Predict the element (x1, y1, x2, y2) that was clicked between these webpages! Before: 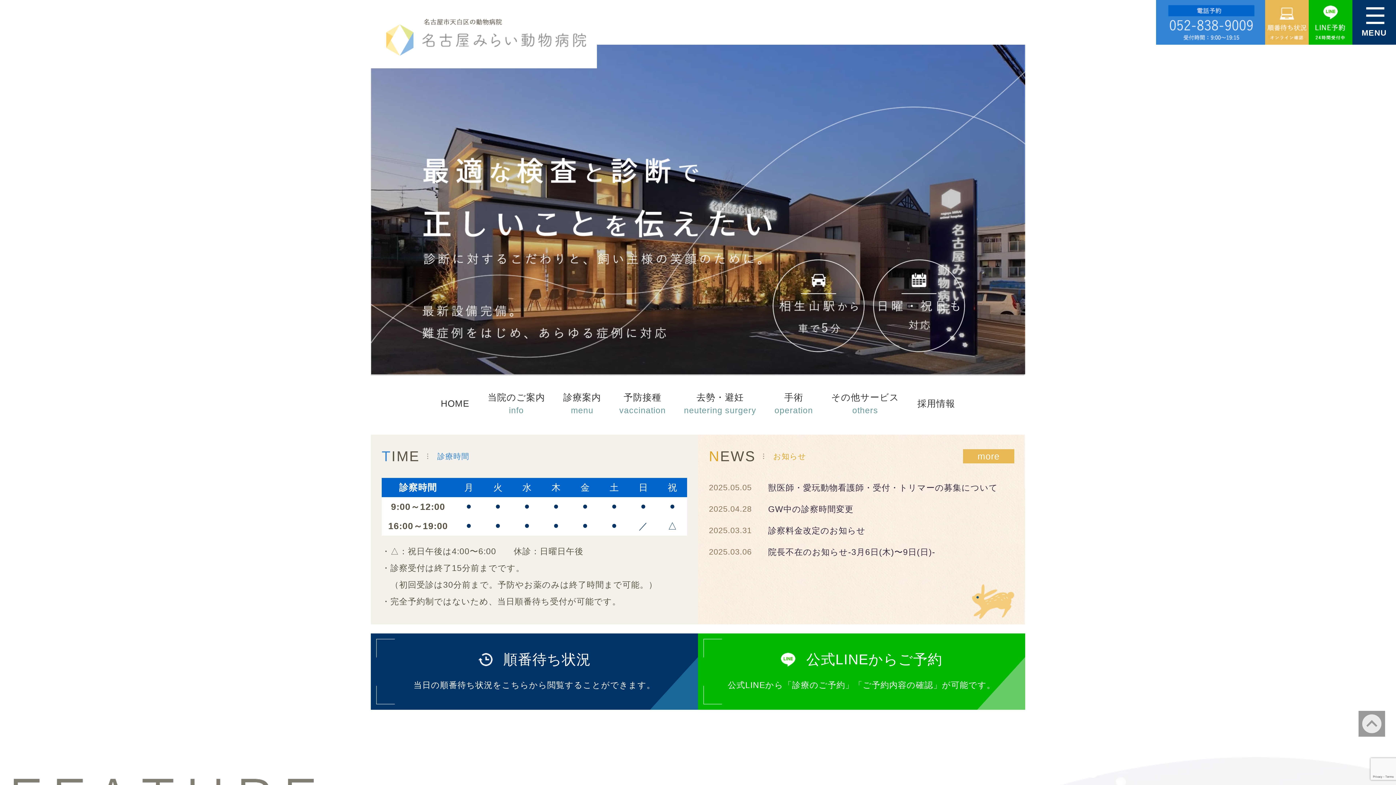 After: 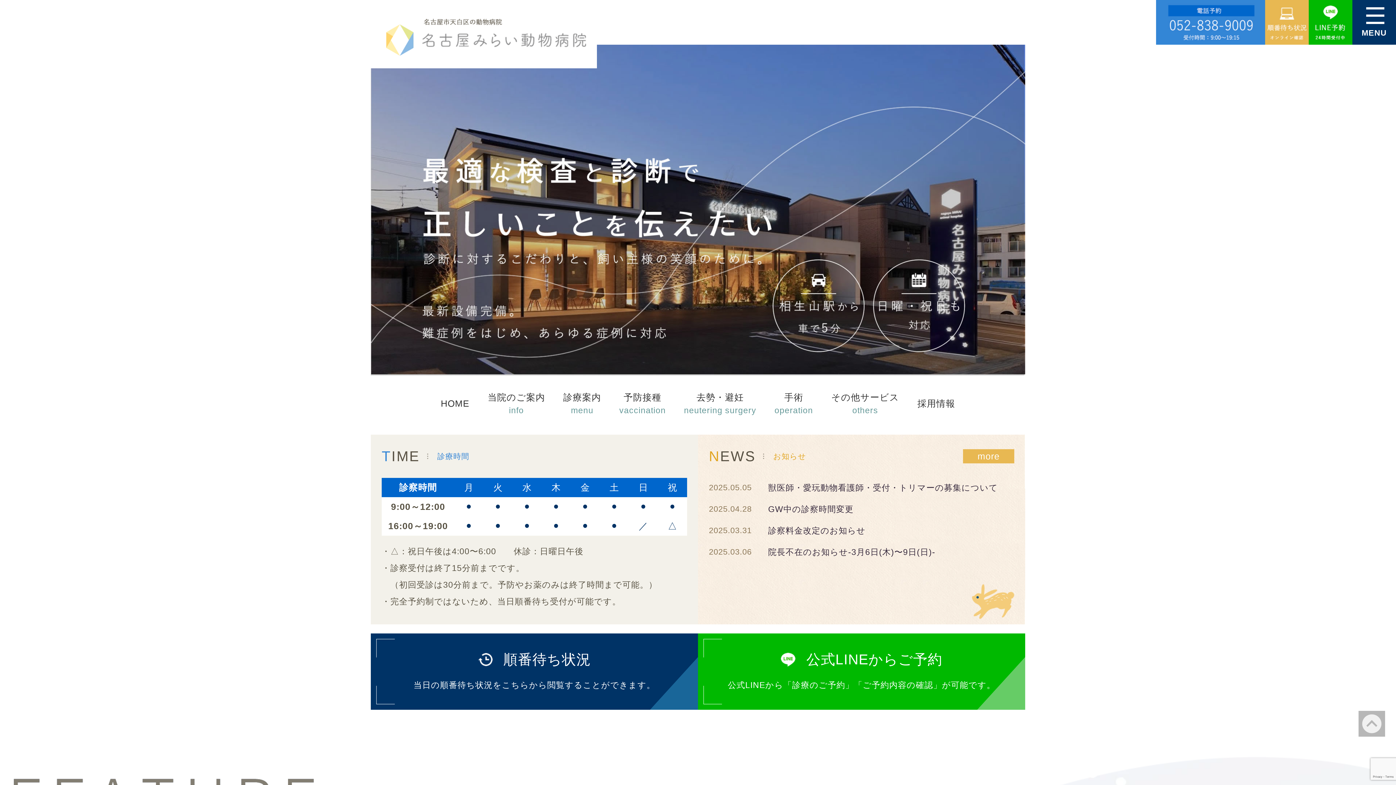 Action: bbox: (1358, 711, 1385, 734)